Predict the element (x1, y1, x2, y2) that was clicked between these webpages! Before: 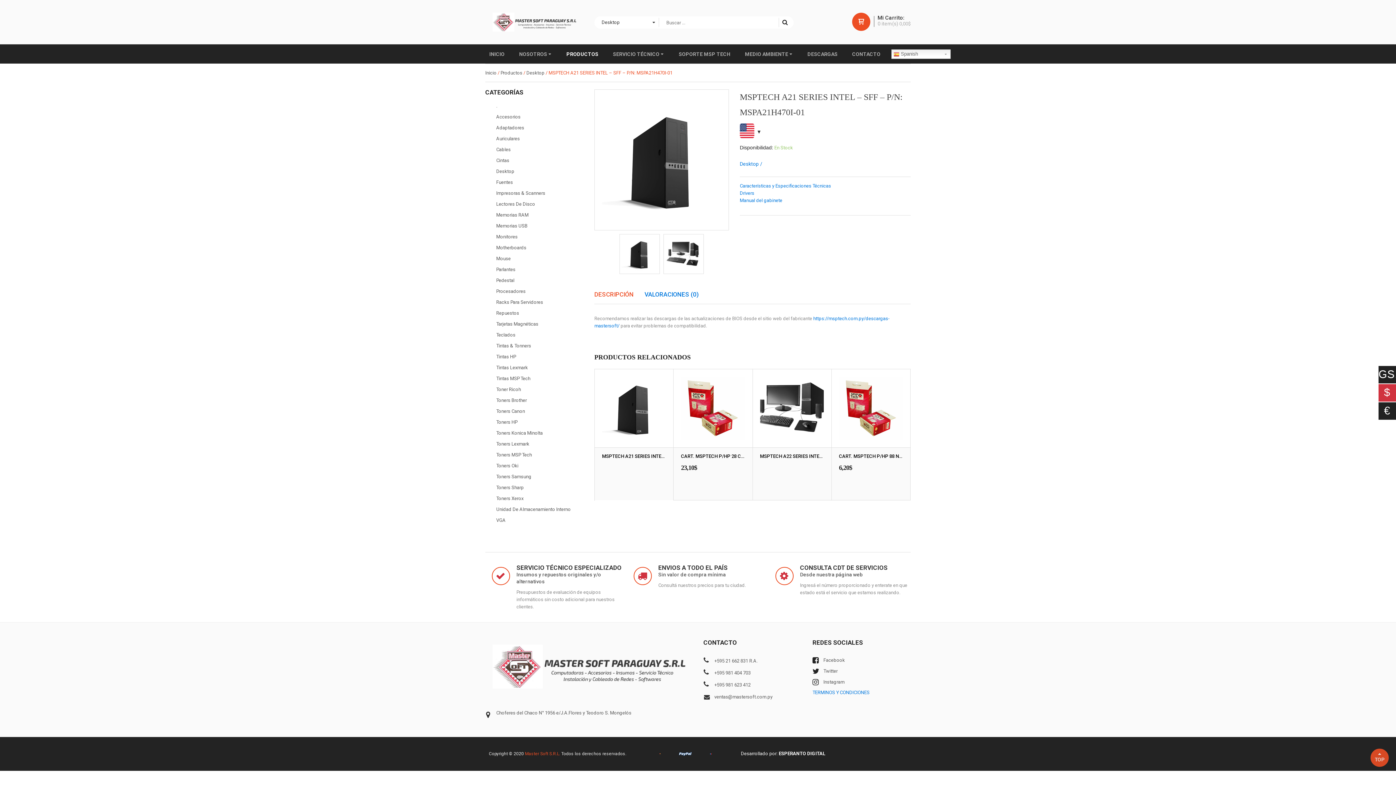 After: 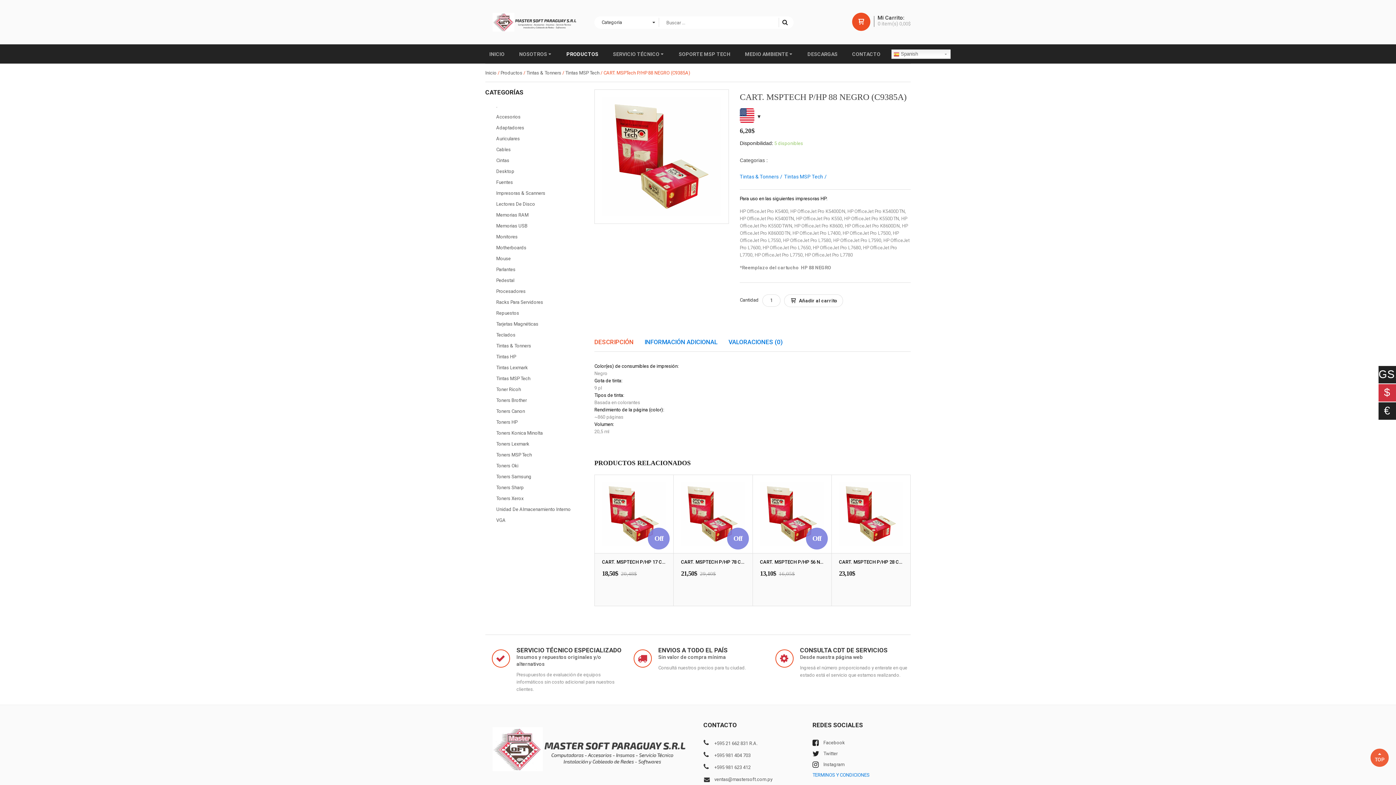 Action: bbox: (831, 369, 910, 447)